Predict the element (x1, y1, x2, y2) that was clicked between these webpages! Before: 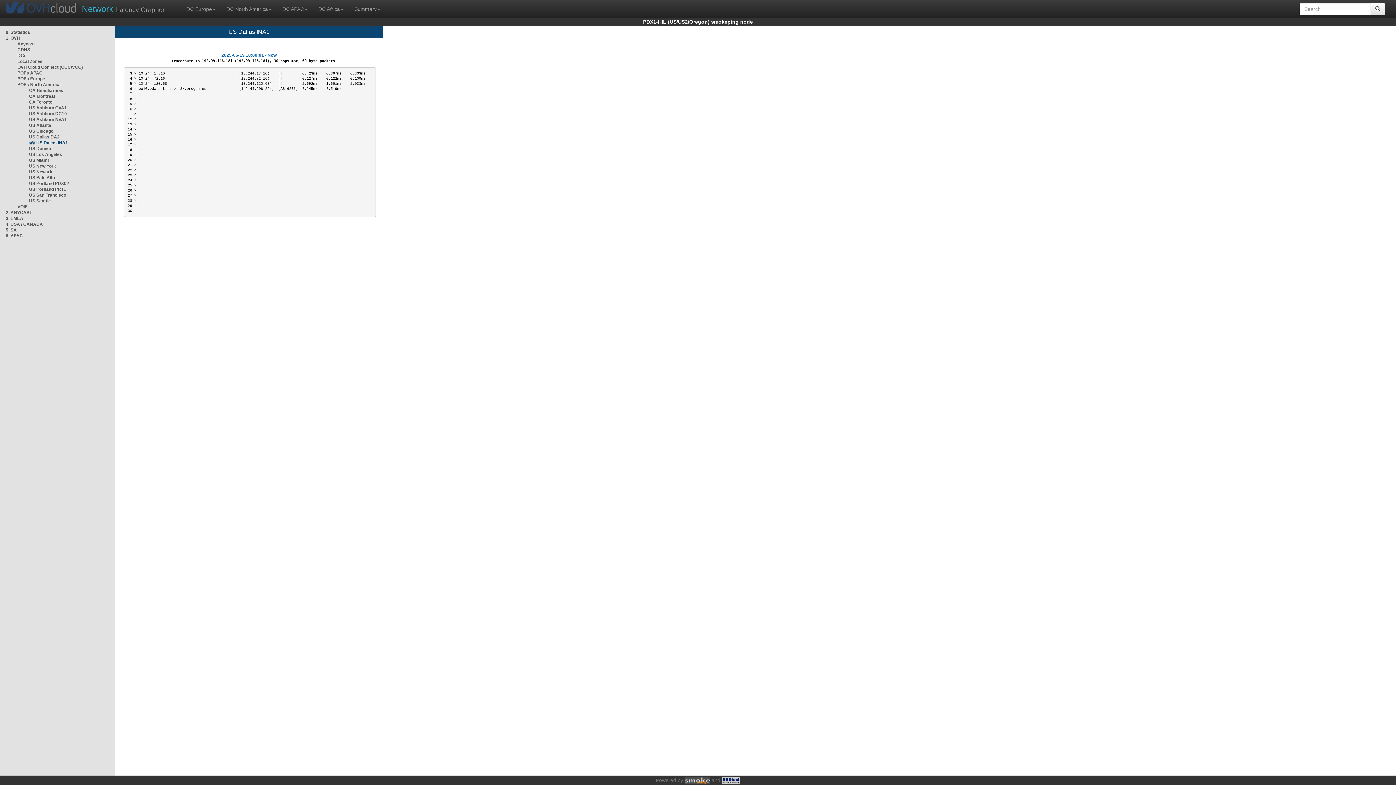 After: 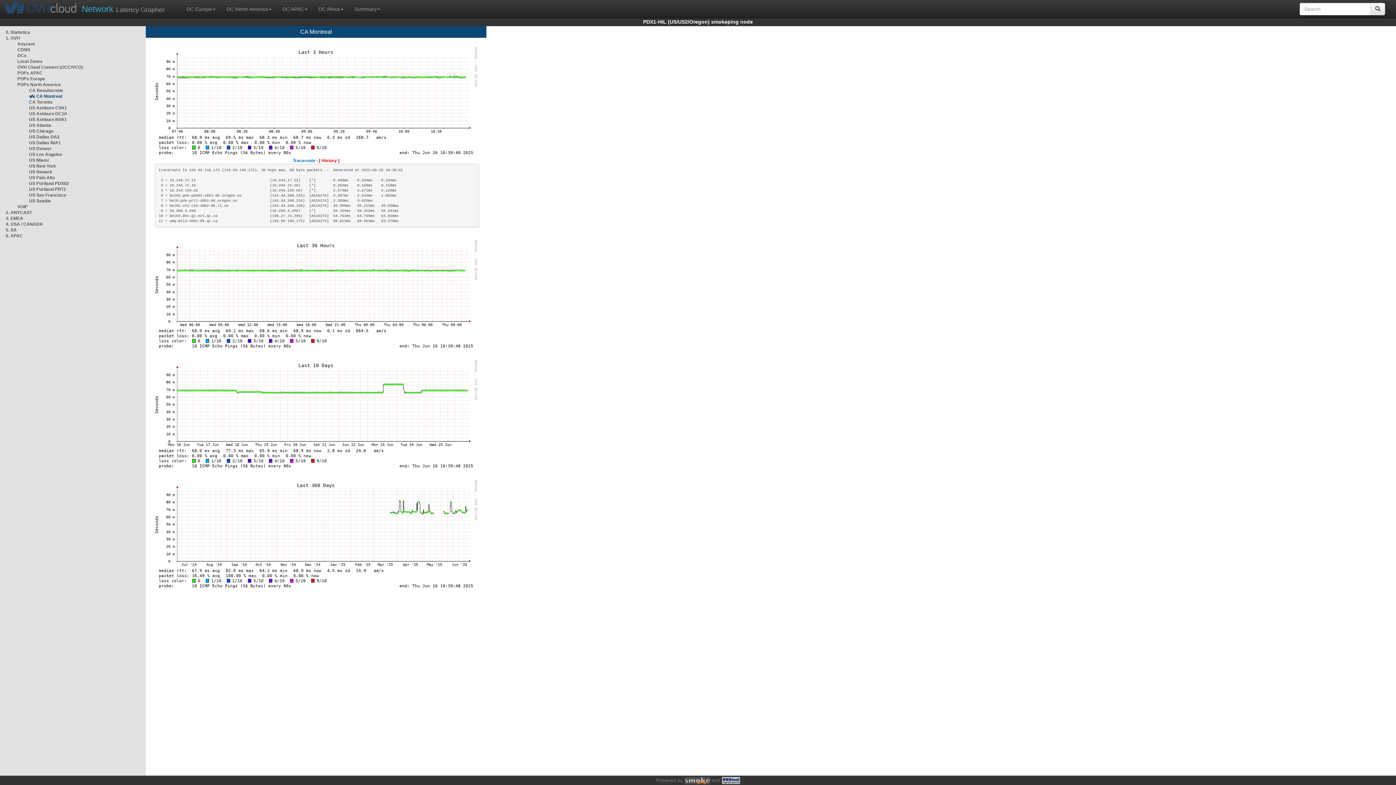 Action: bbox: (29, 93, 54, 98) label: CA Montreal